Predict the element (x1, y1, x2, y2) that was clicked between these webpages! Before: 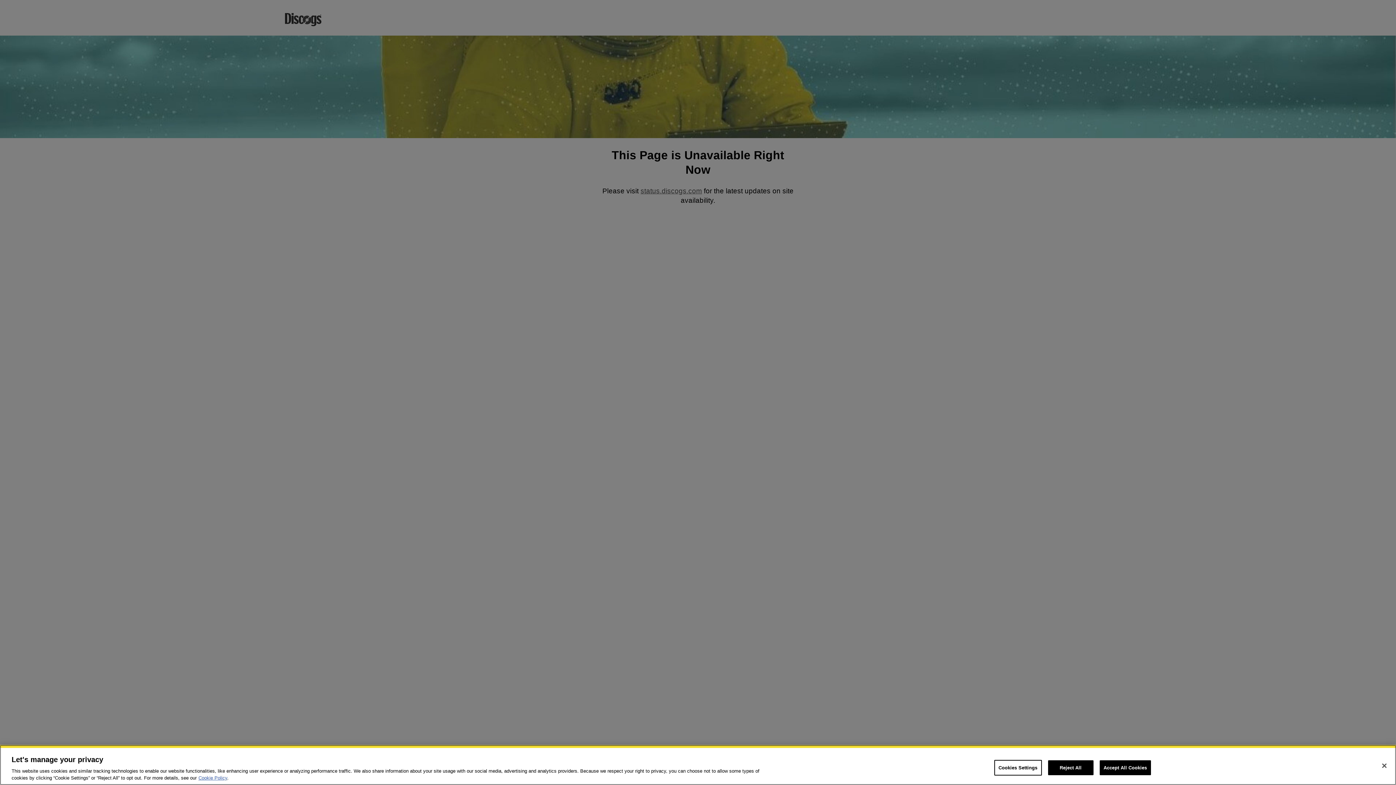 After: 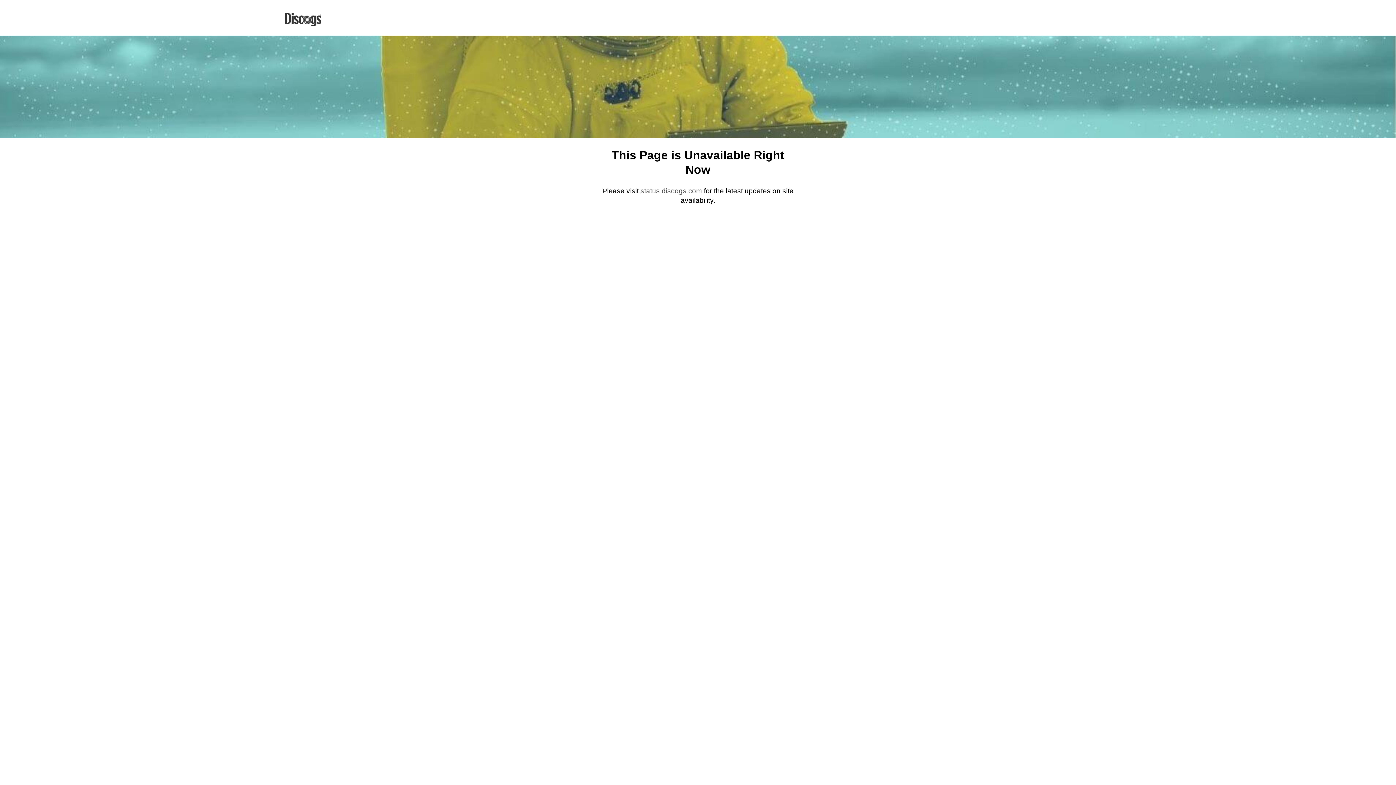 Action: bbox: (1376, 758, 1392, 774) label: Close